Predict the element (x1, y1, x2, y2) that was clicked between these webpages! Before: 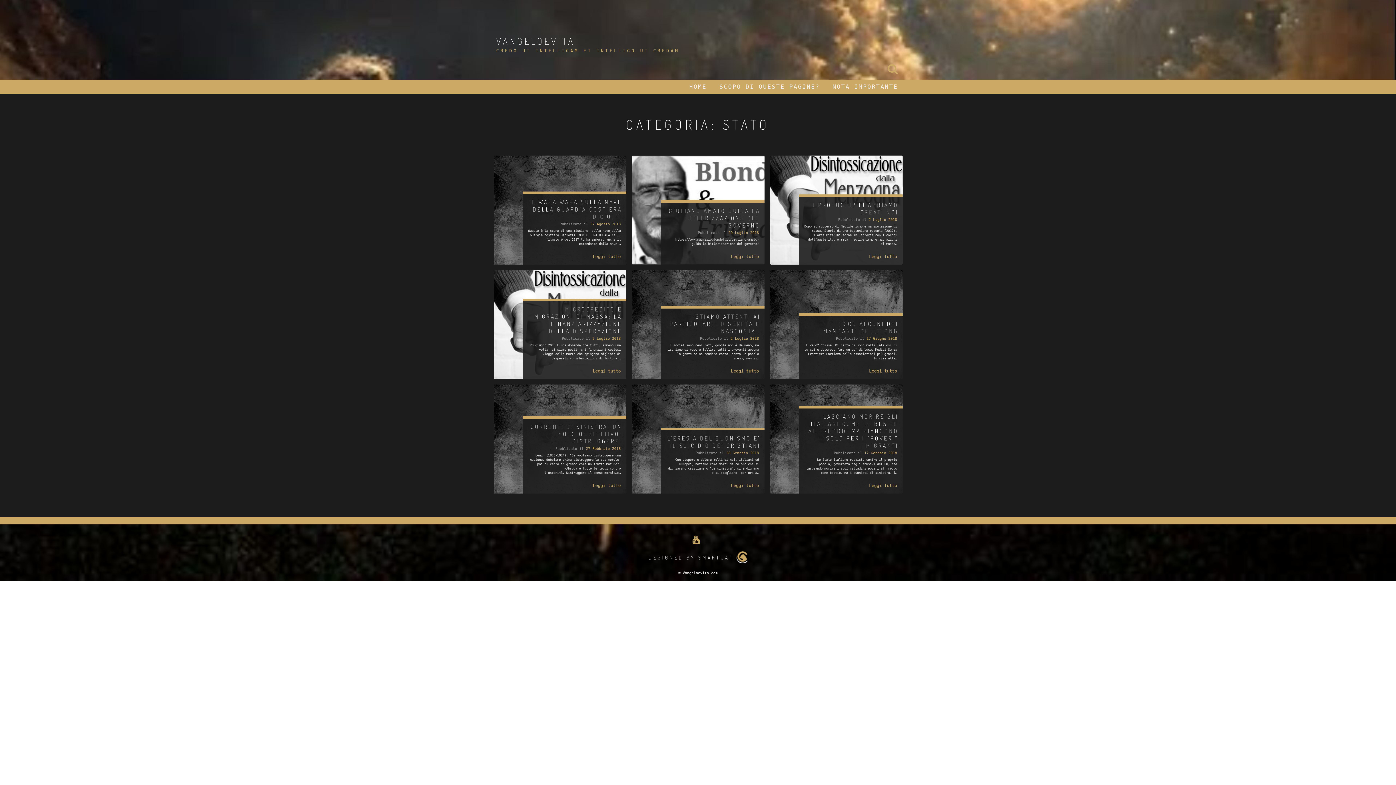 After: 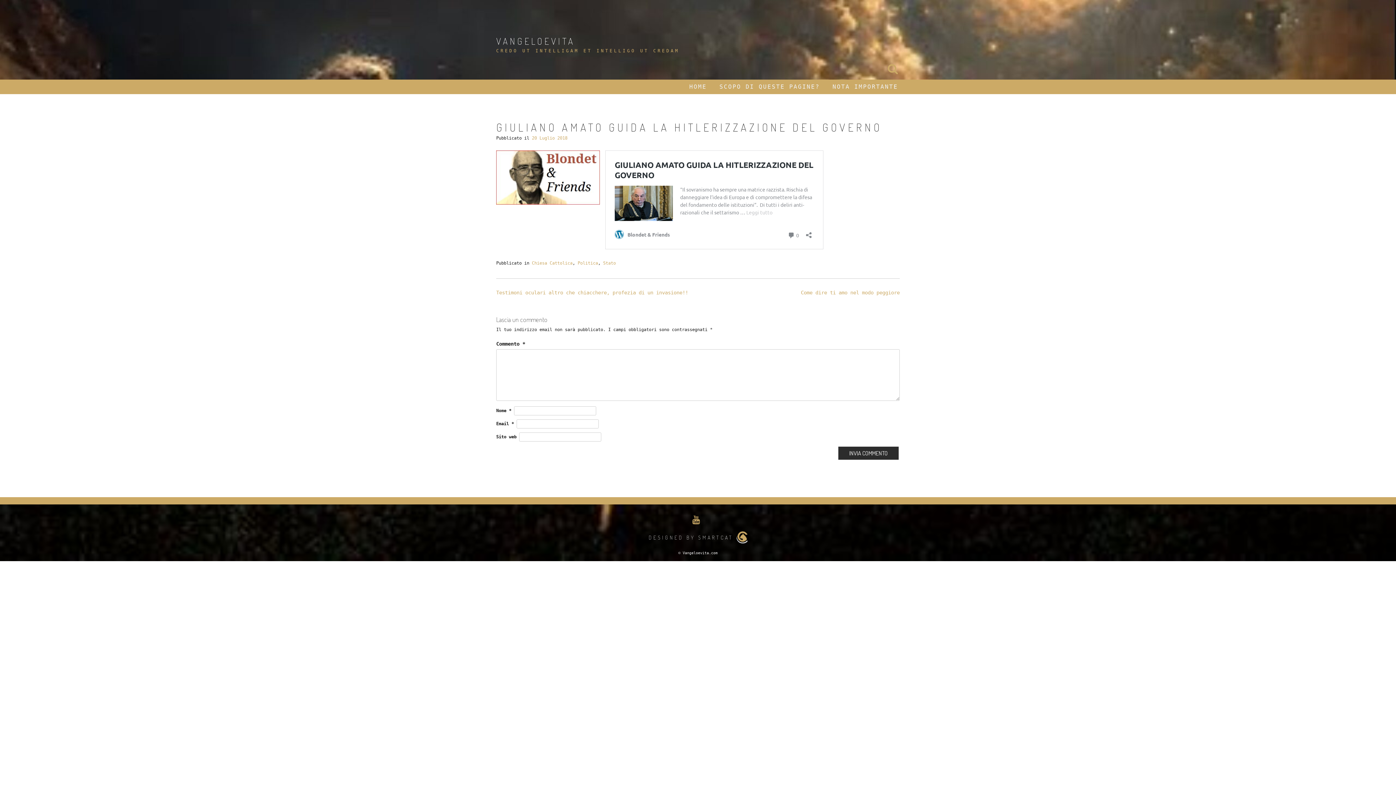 Action: label: Leggi tutto bbox: (731, 254, 759, 259)